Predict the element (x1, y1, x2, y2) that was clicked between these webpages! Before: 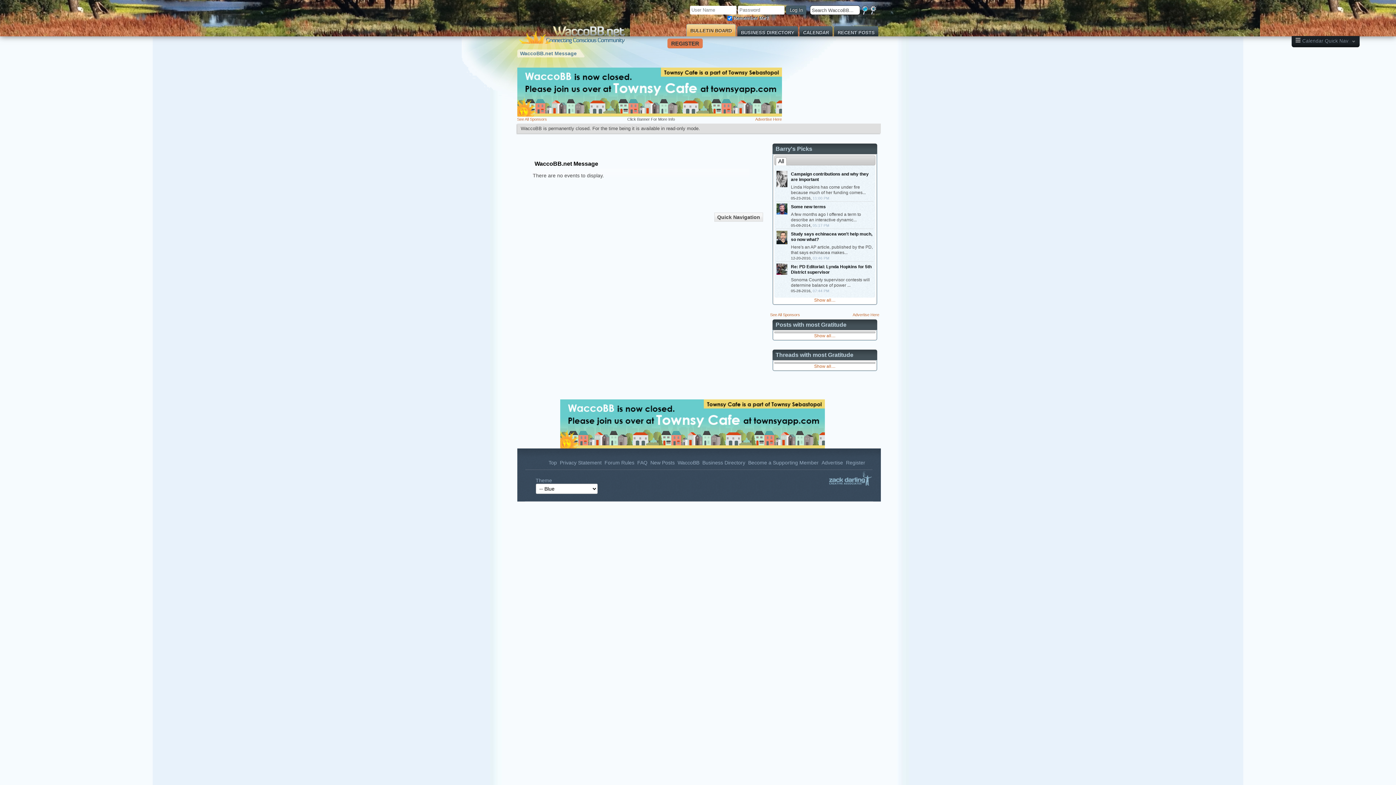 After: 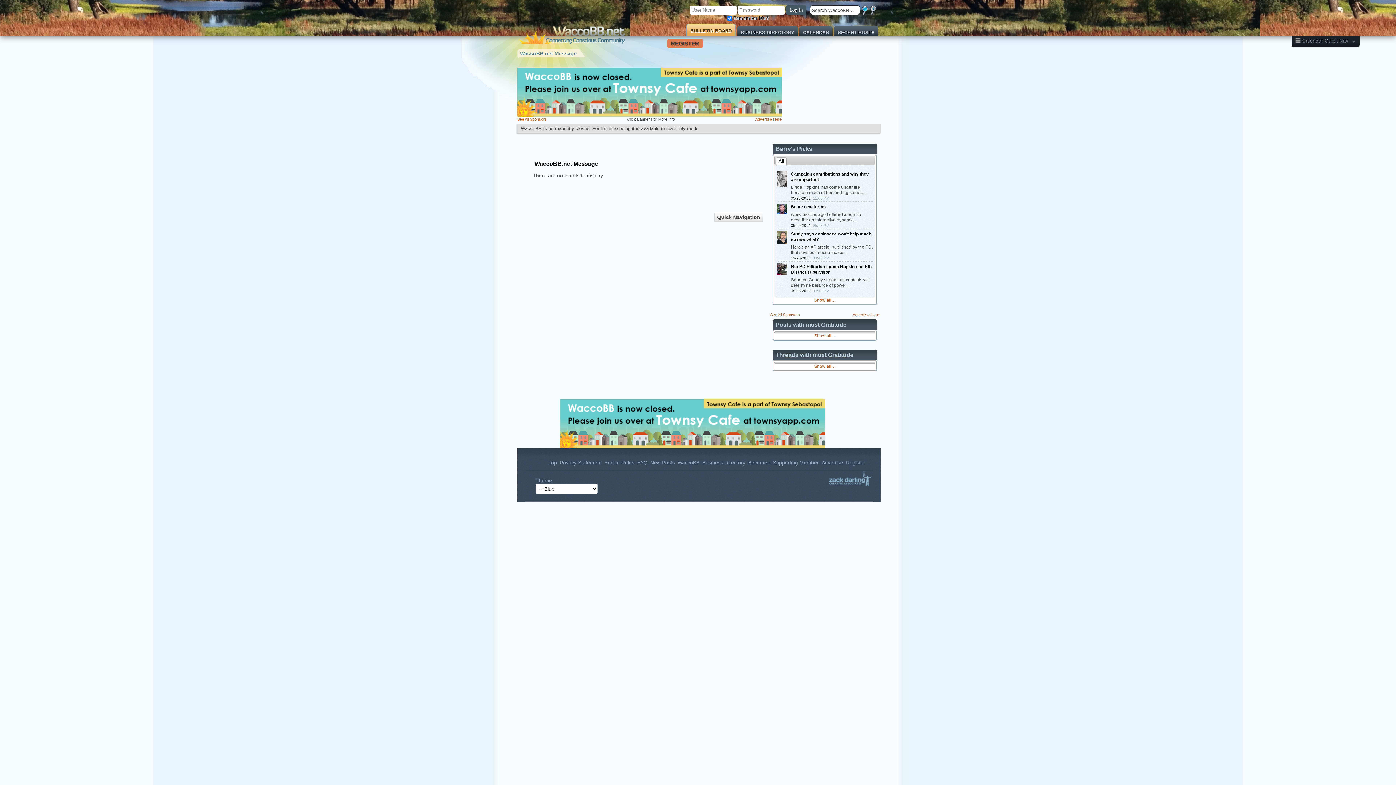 Action: bbox: (548, 459, 557, 465) label: Top